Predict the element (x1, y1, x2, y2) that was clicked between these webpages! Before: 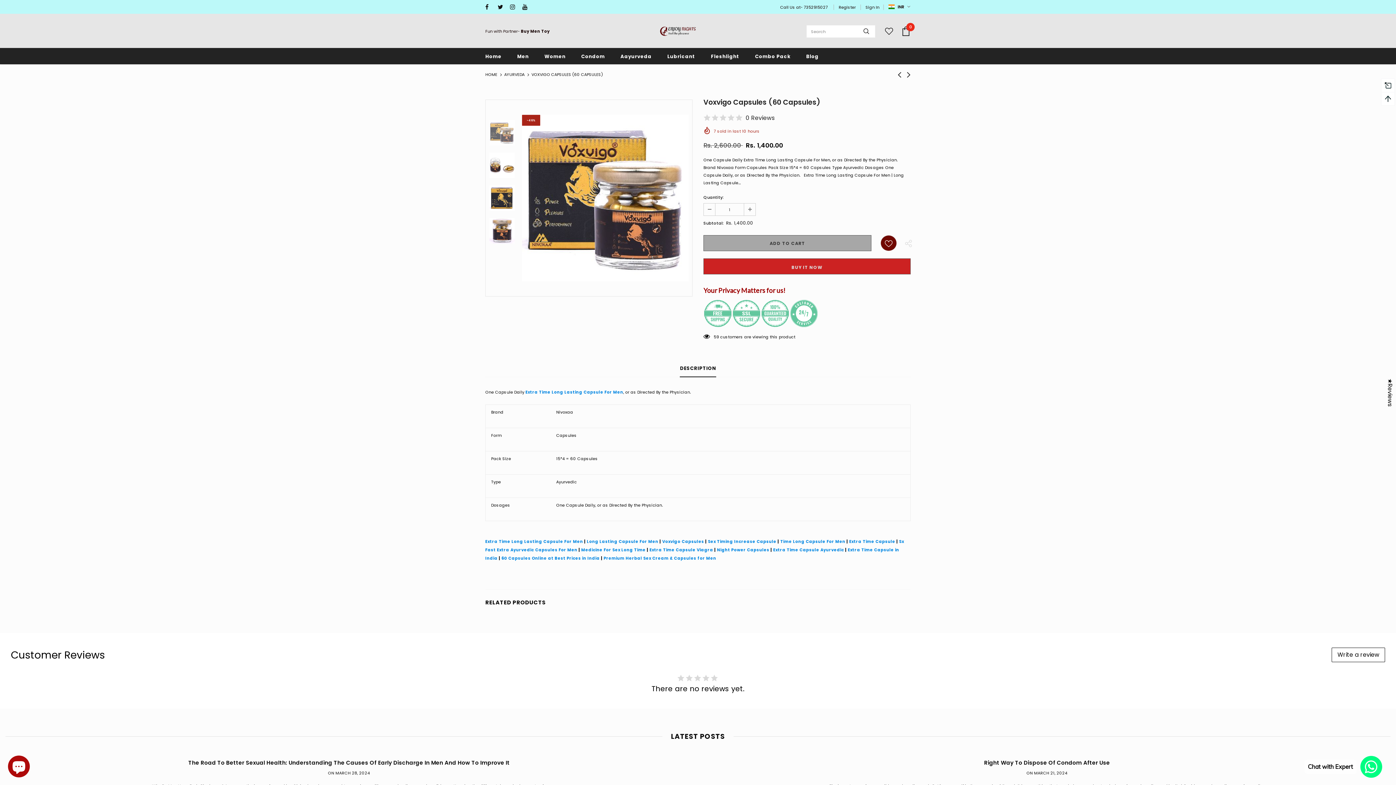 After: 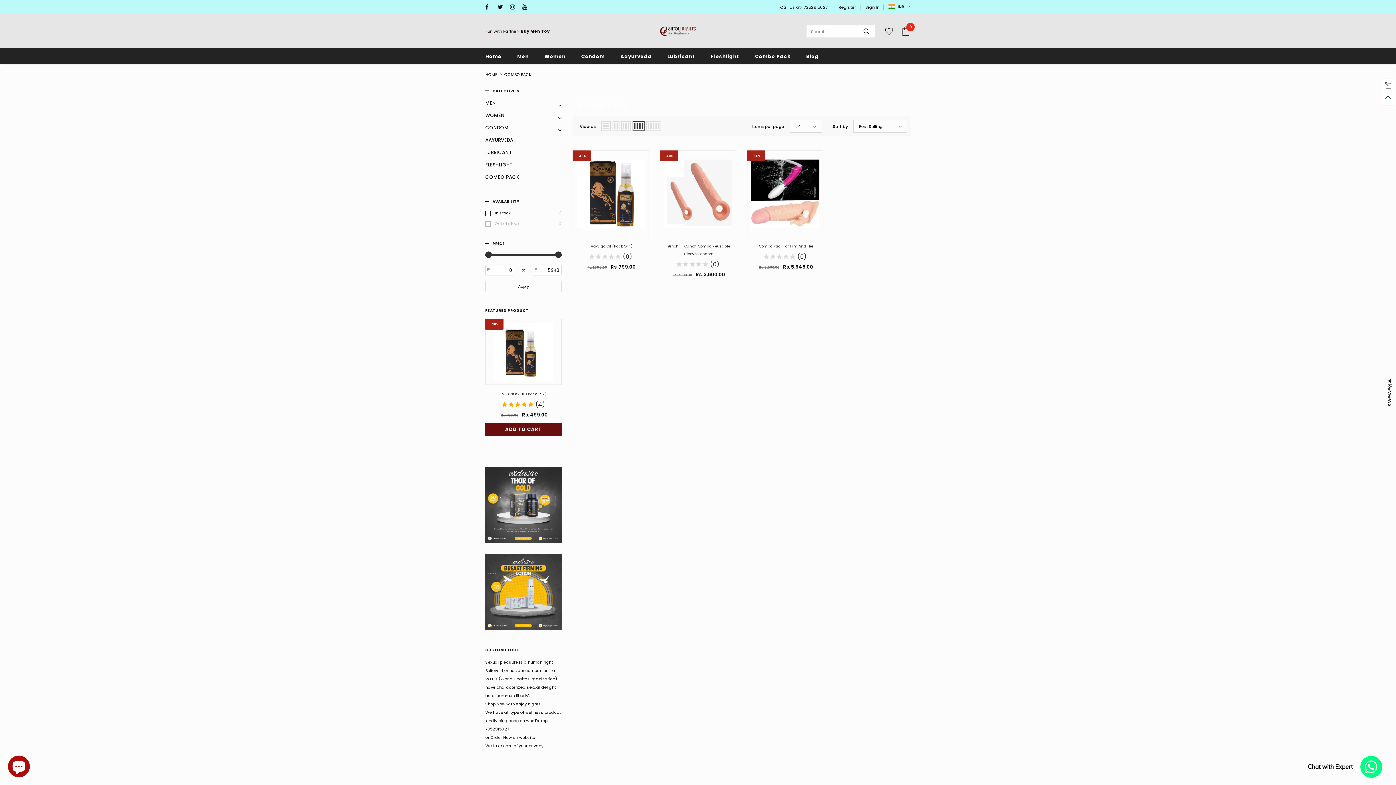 Action: bbox: (755, 48, 790, 64) label: Combo Pack